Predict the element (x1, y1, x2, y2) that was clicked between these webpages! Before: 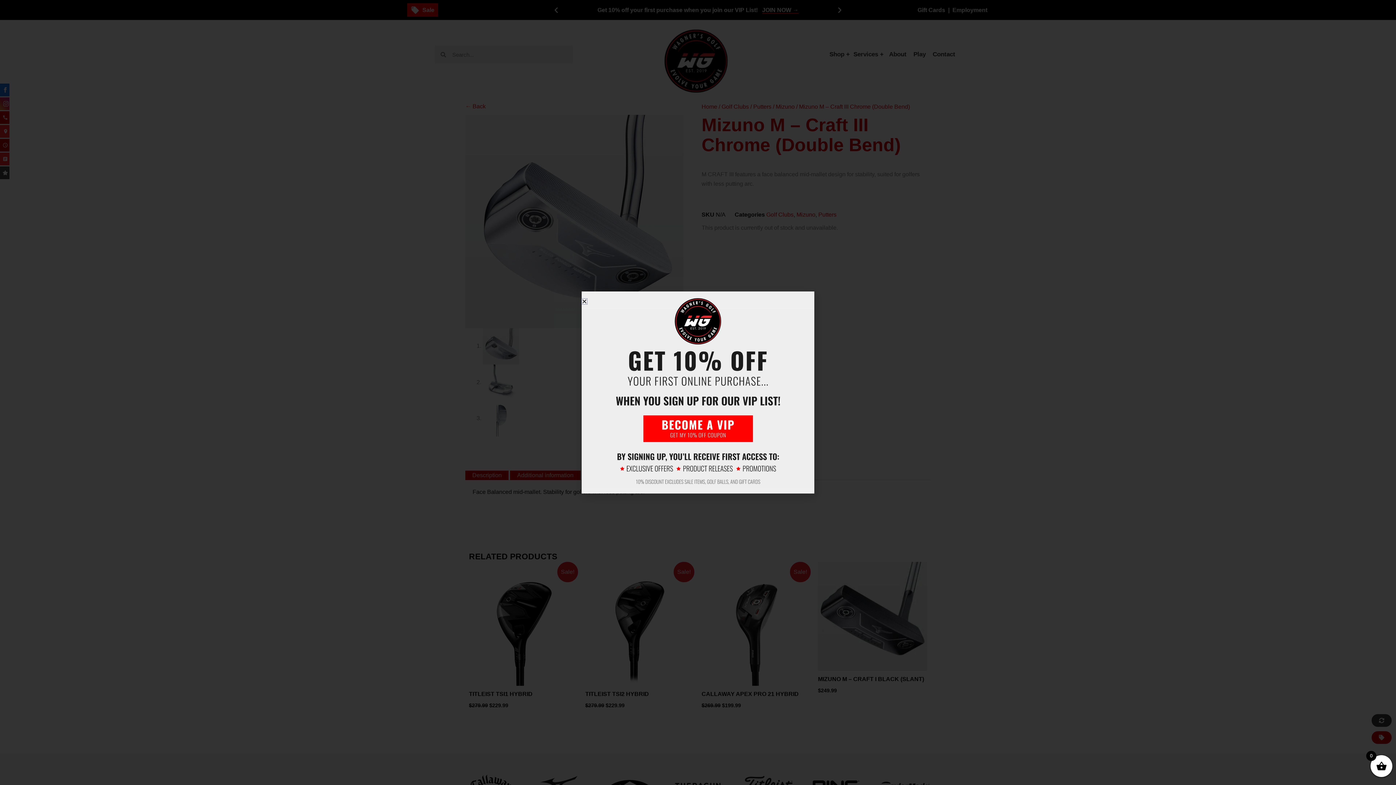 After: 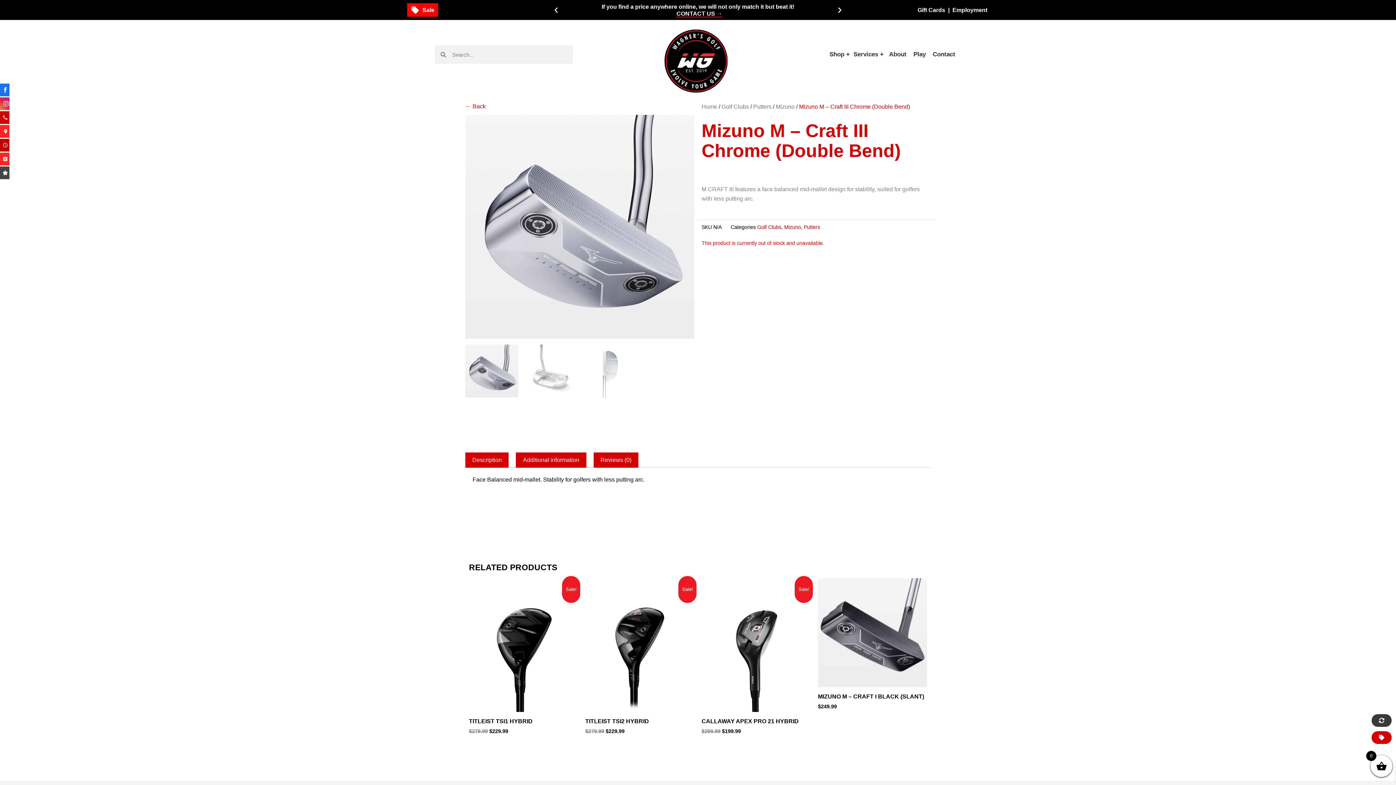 Action: bbox: (581, 298, 587, 304) label: Close